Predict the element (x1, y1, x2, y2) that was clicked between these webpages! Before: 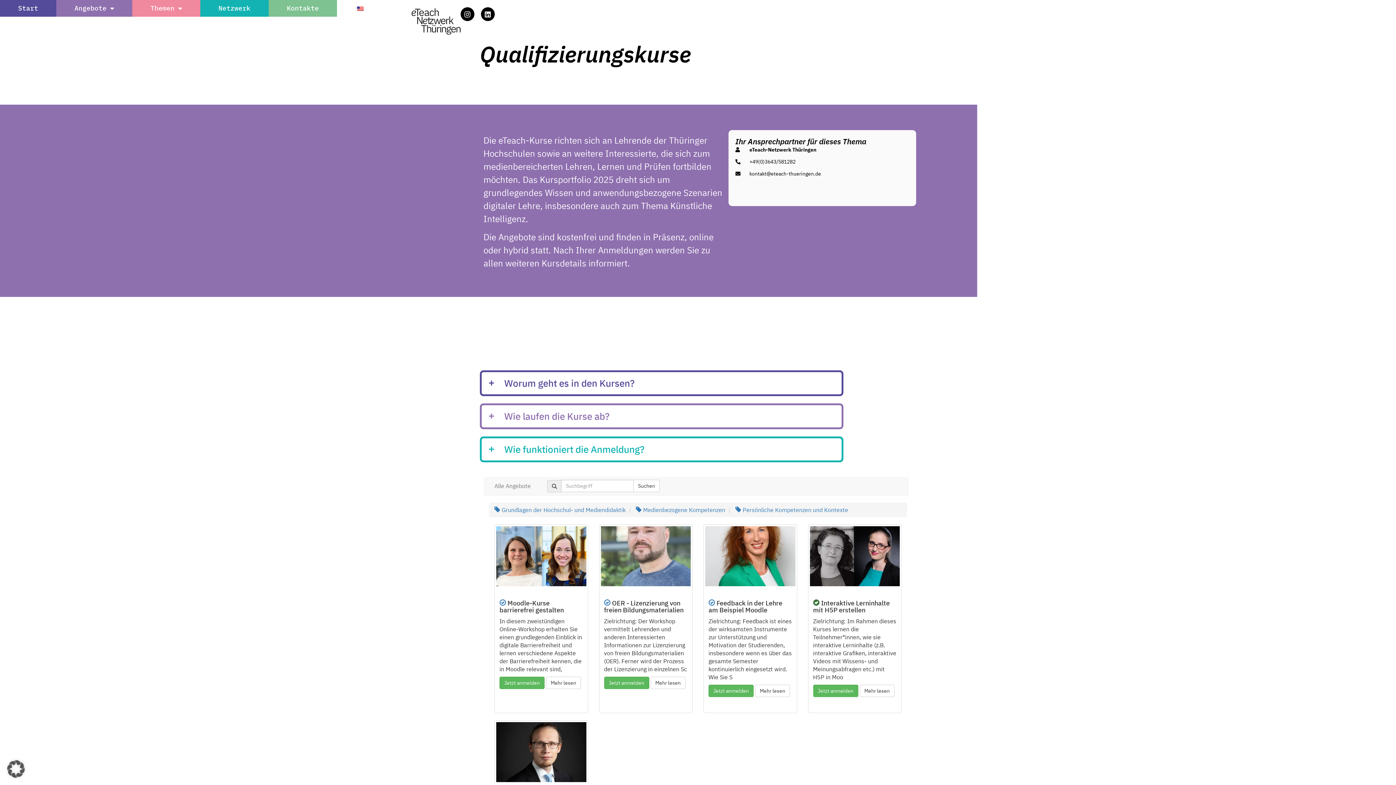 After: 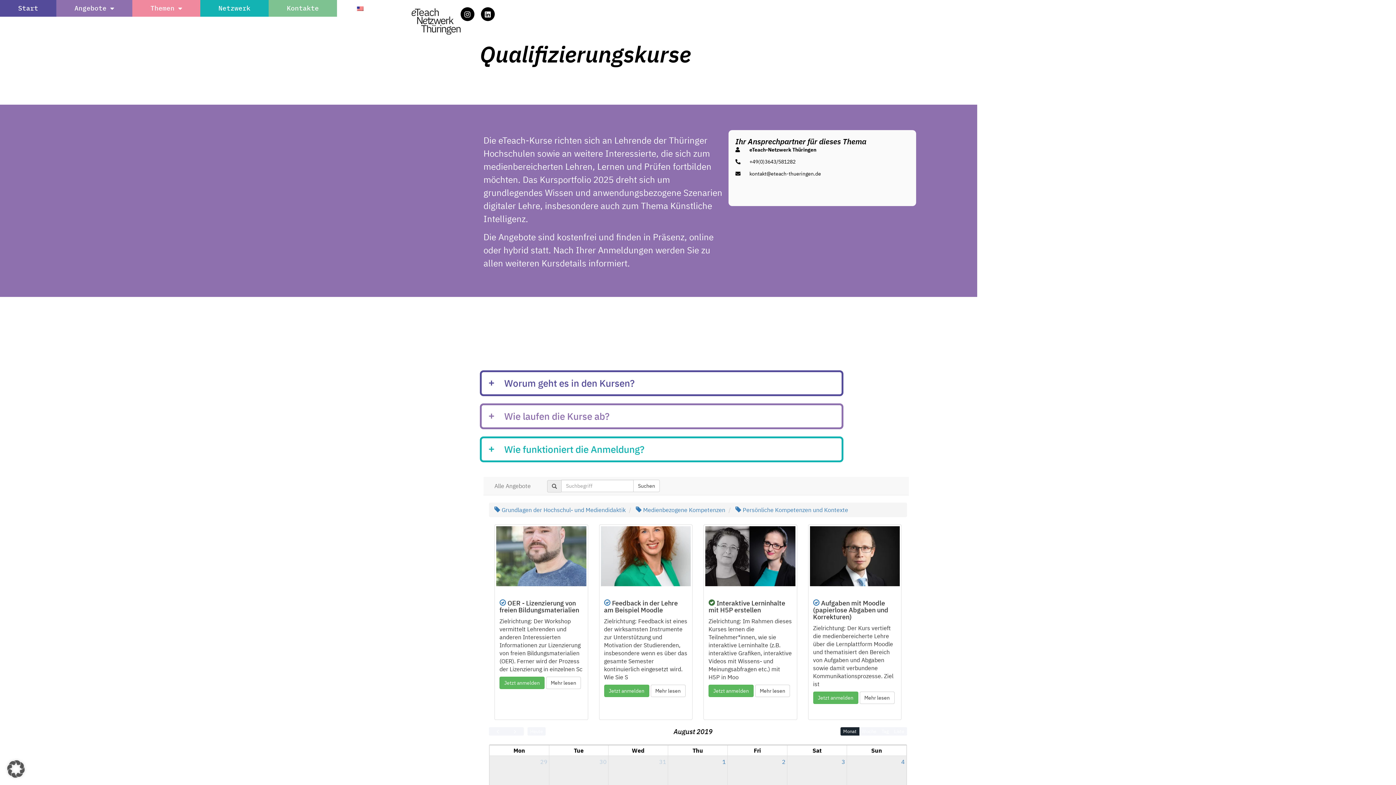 Action: bbox: (636, 506, 725, 513) label:  Medienbezogene Kompetenzen